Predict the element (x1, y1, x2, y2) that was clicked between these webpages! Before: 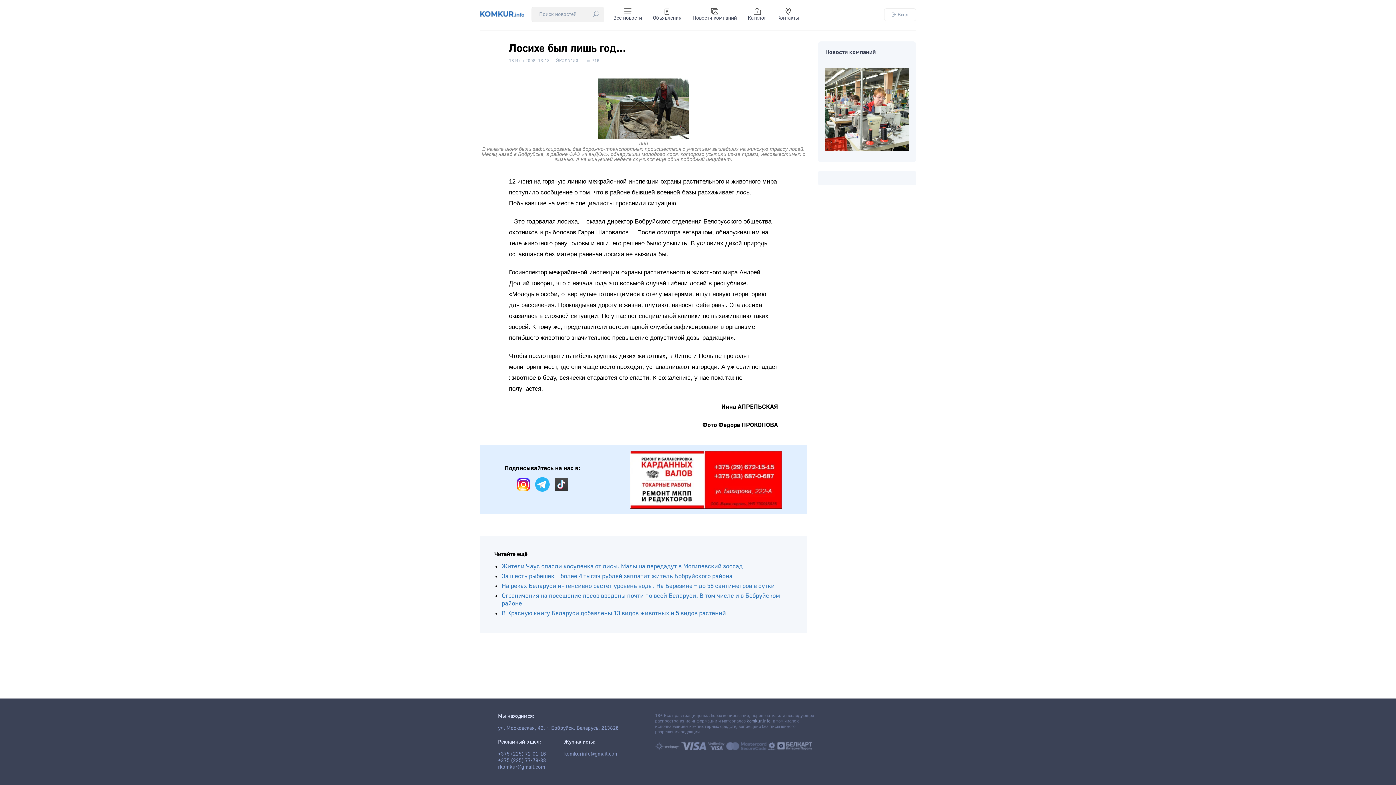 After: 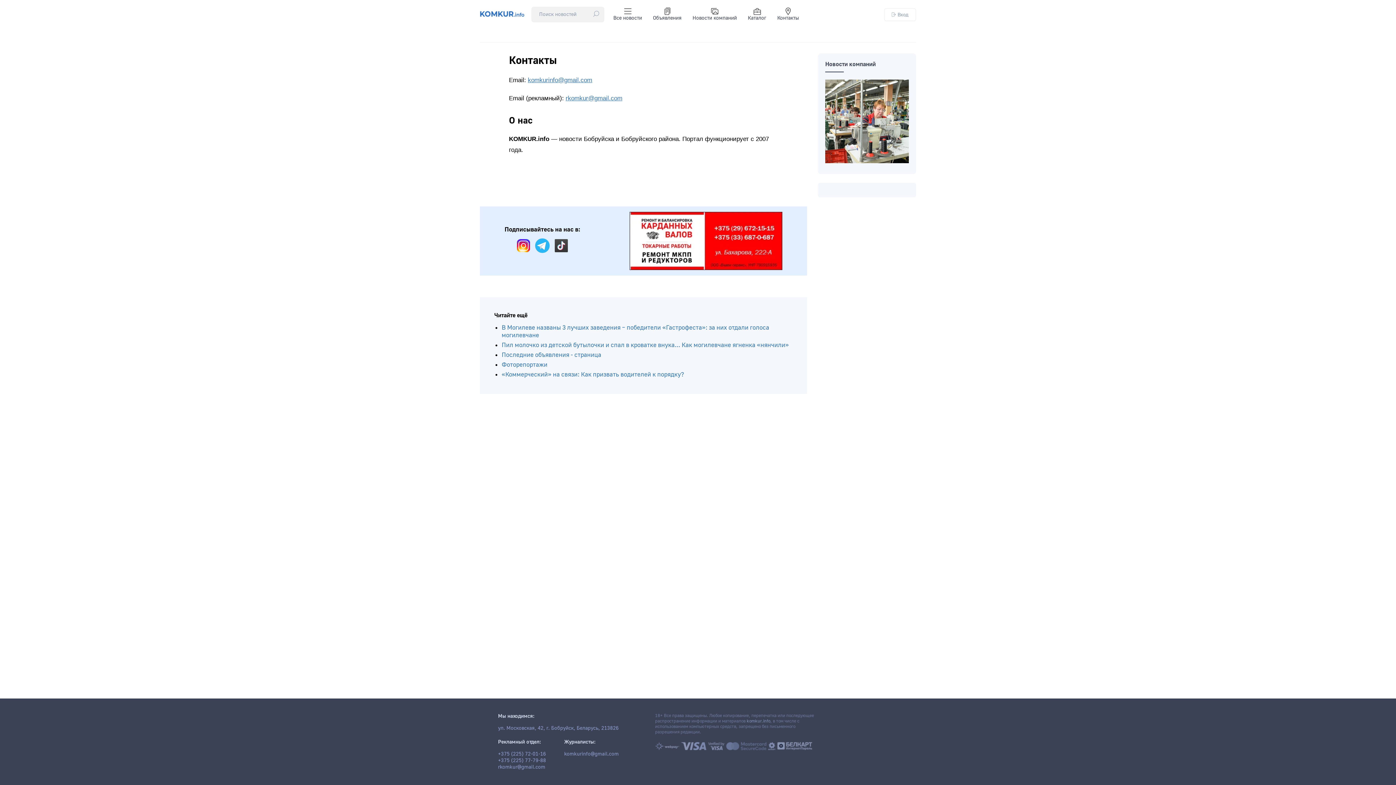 Action: label: Контакты bbox: (772, 4, 804, 25)